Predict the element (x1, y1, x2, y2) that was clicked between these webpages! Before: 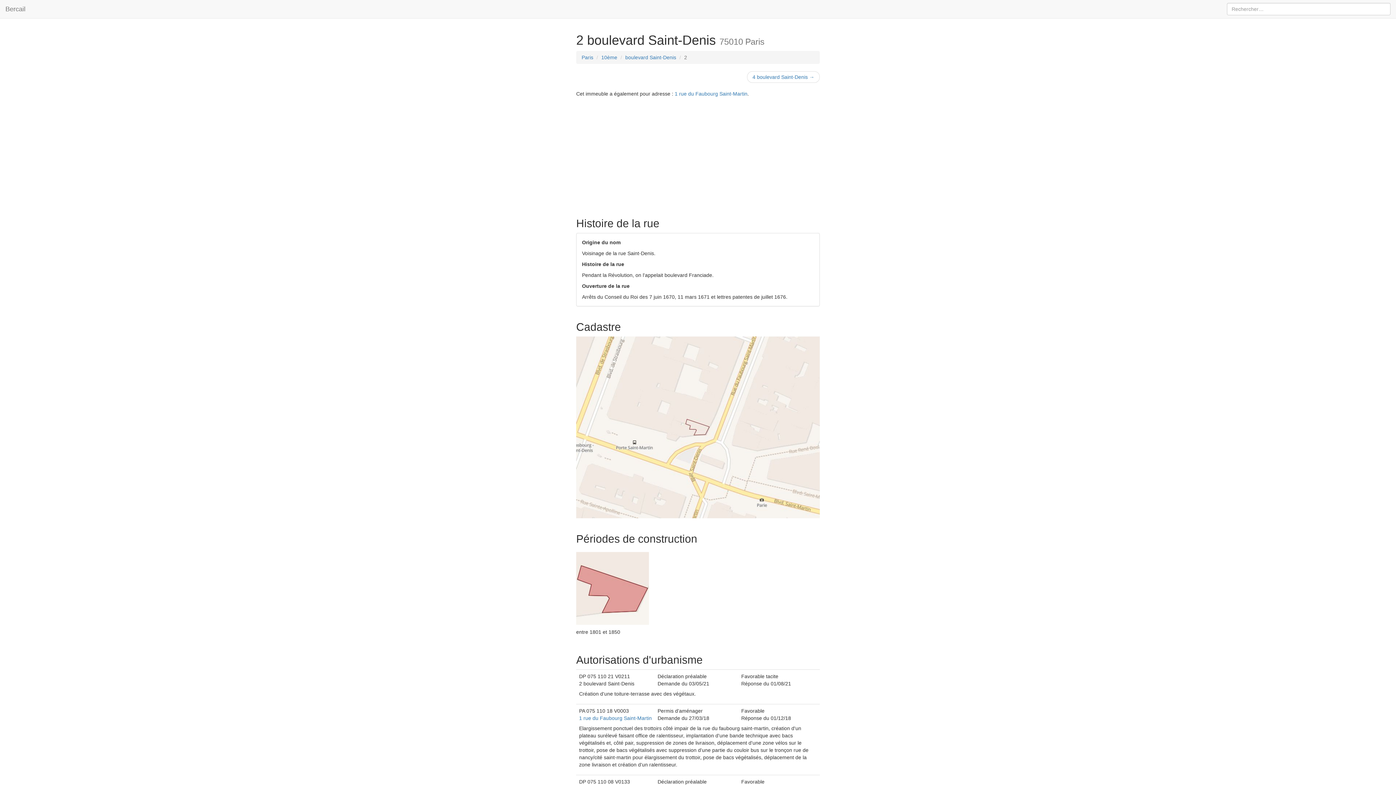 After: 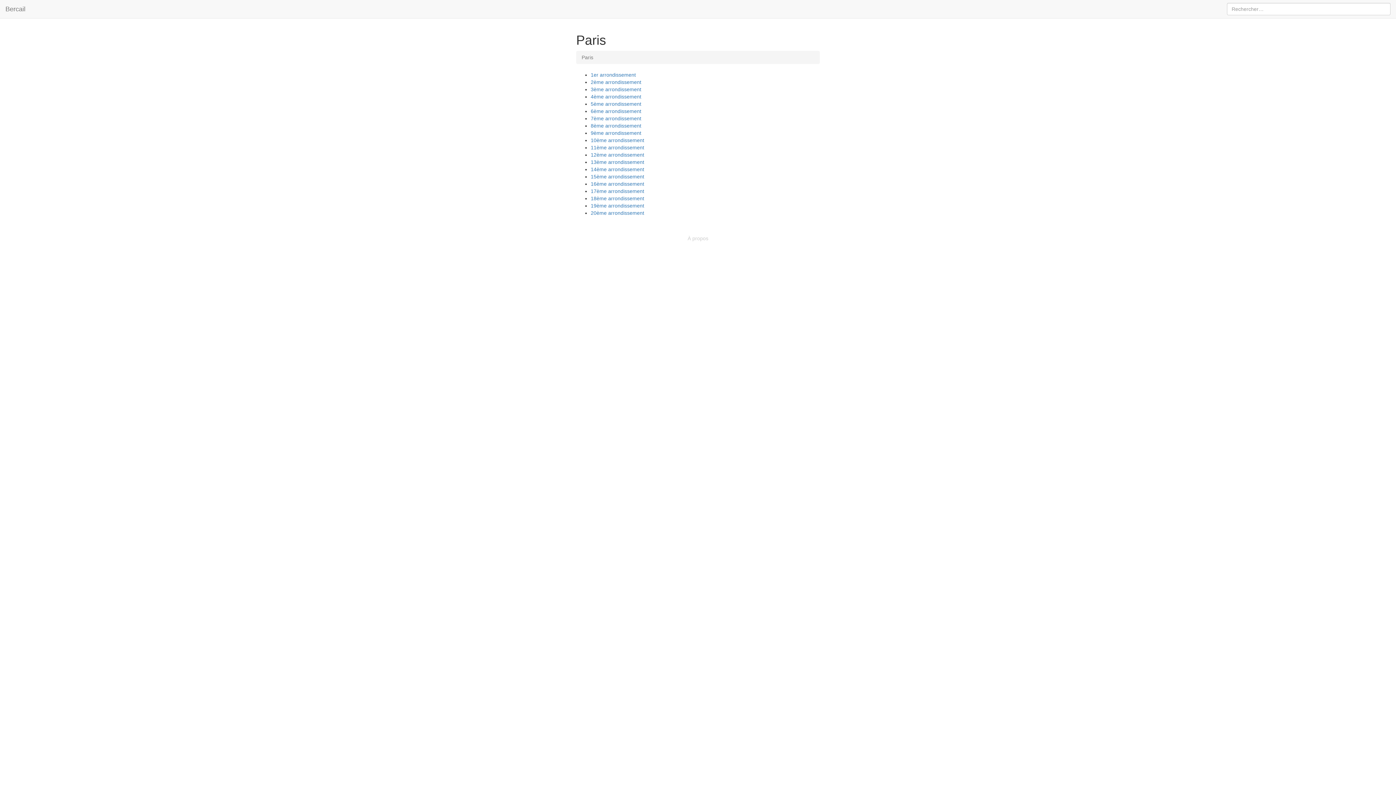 Action: label: Paris bbox: (581, 54, 593, 60)